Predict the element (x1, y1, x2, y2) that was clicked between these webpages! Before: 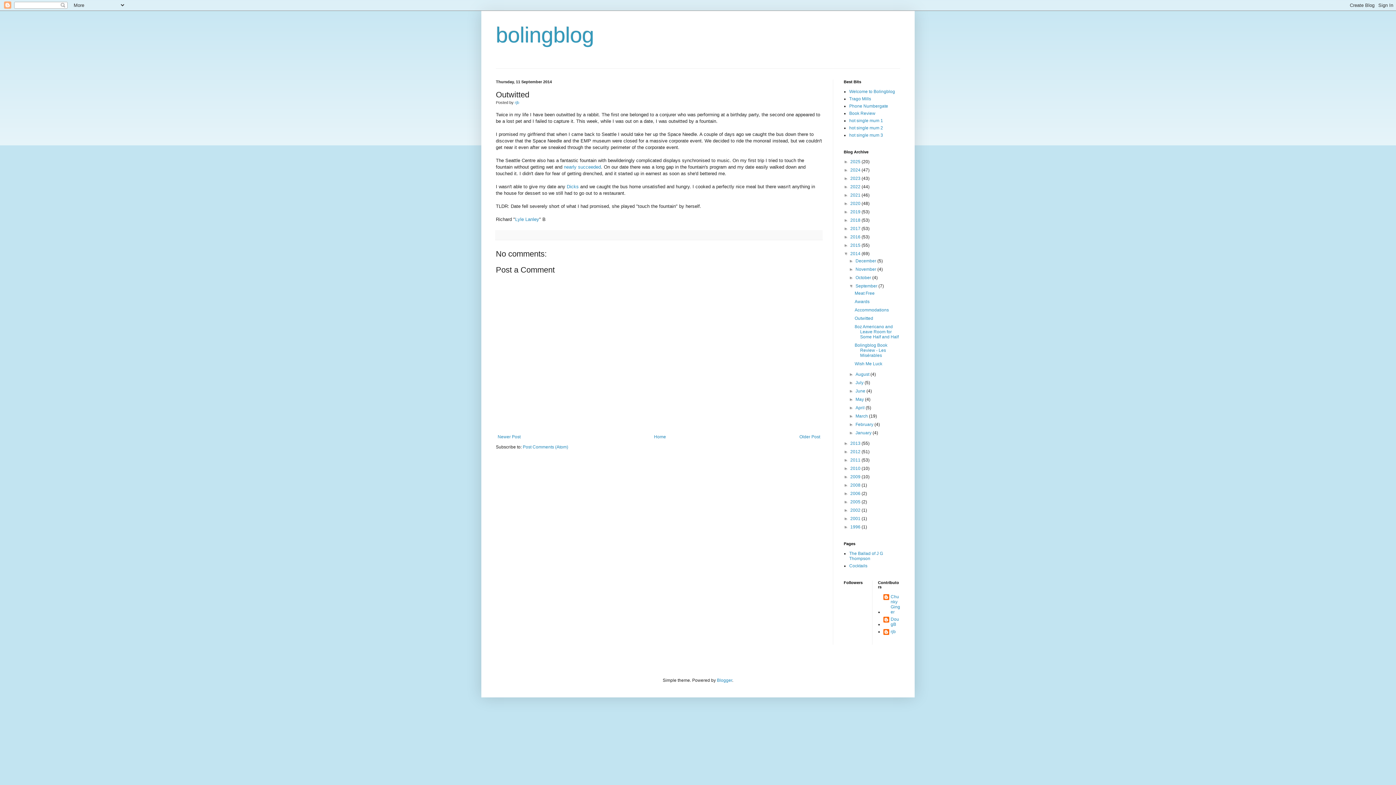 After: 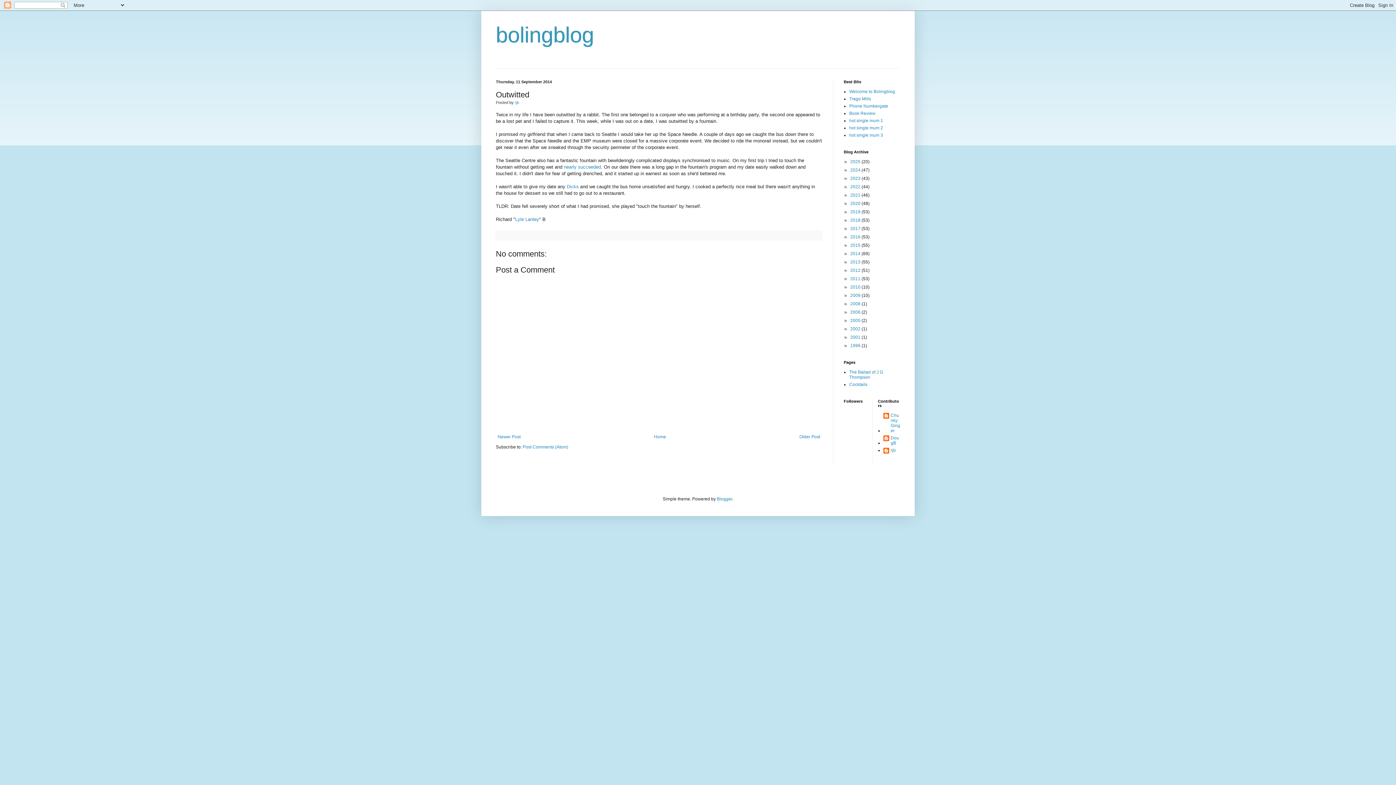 Action: label: ▼   bbox: (844, 251, 850, 256)